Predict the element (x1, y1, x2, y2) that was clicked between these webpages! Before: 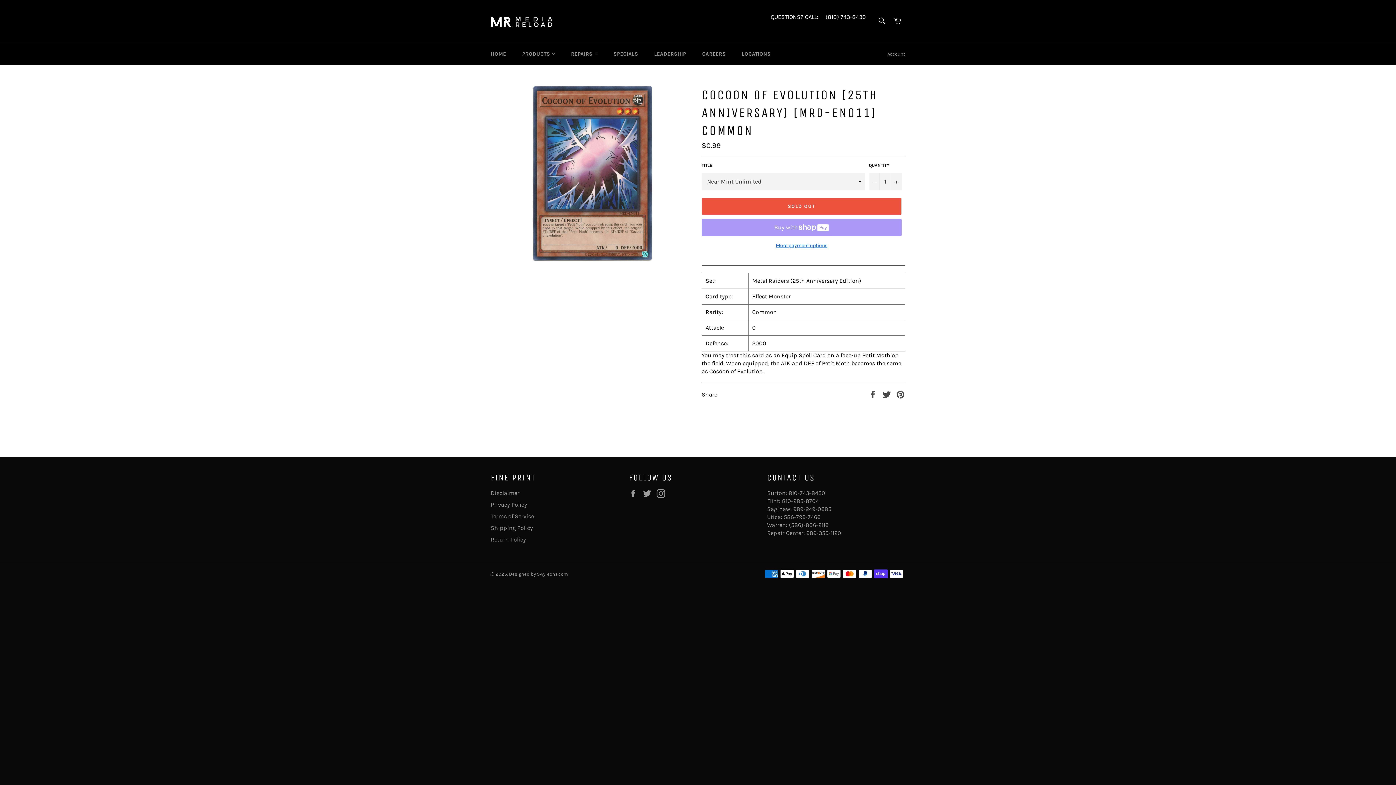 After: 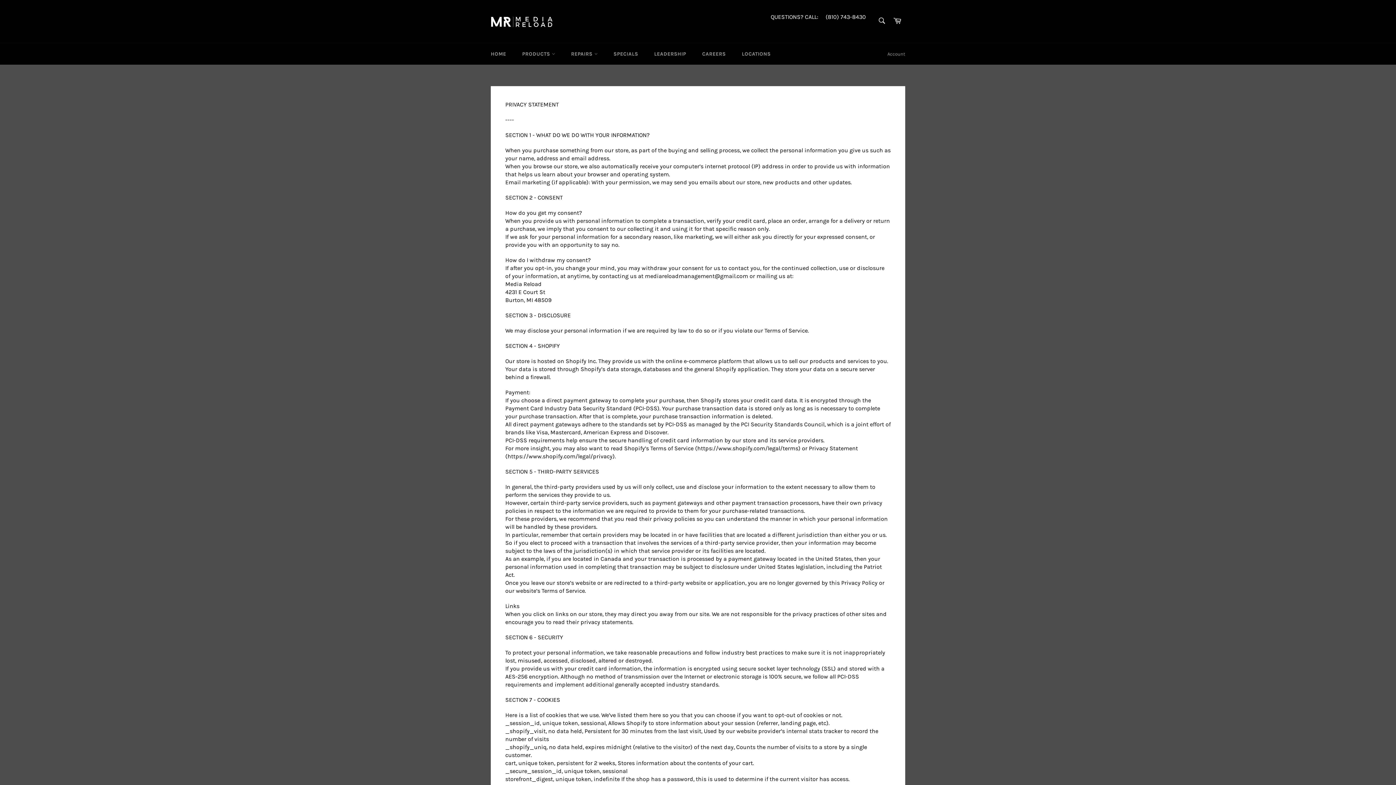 Action: bbox: (490, 501, 527, 508) label: Privacy Policy